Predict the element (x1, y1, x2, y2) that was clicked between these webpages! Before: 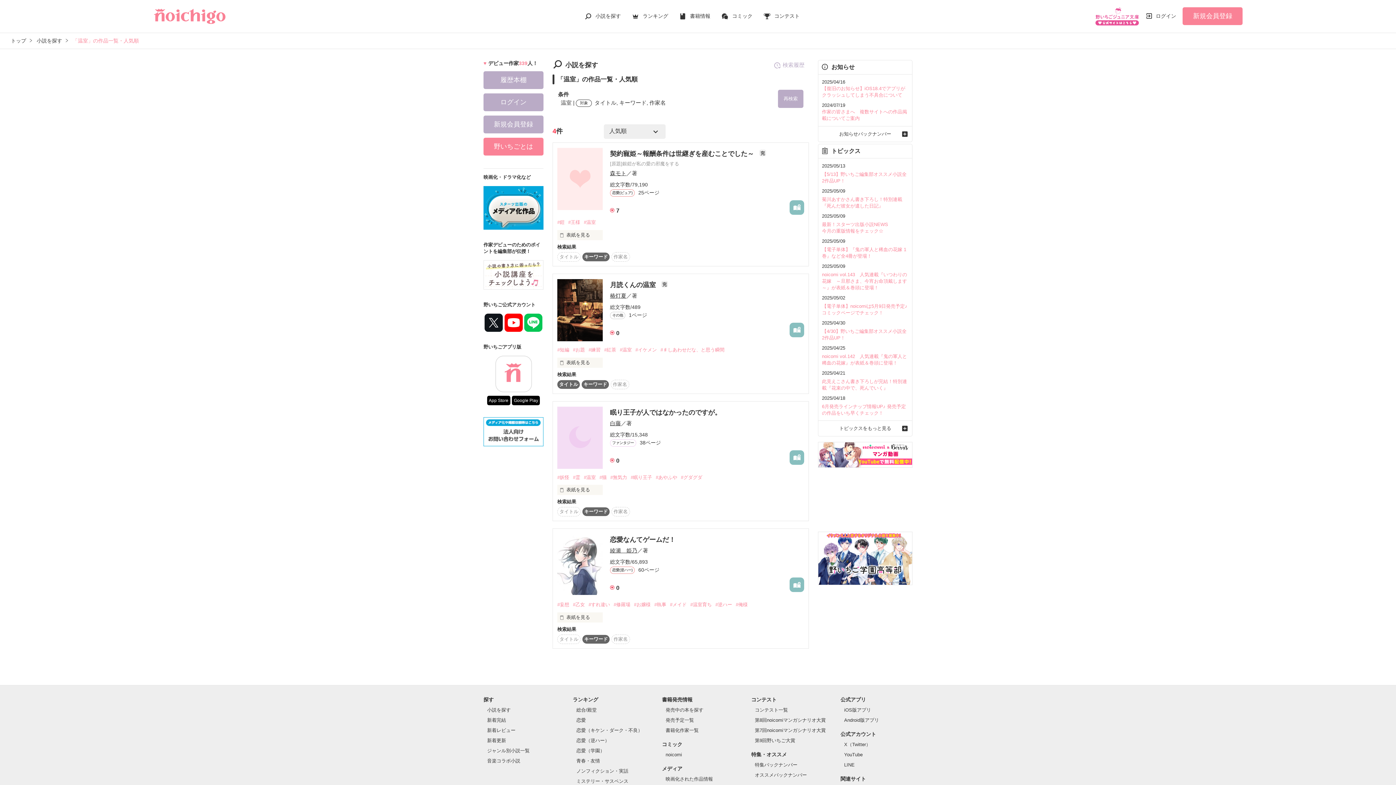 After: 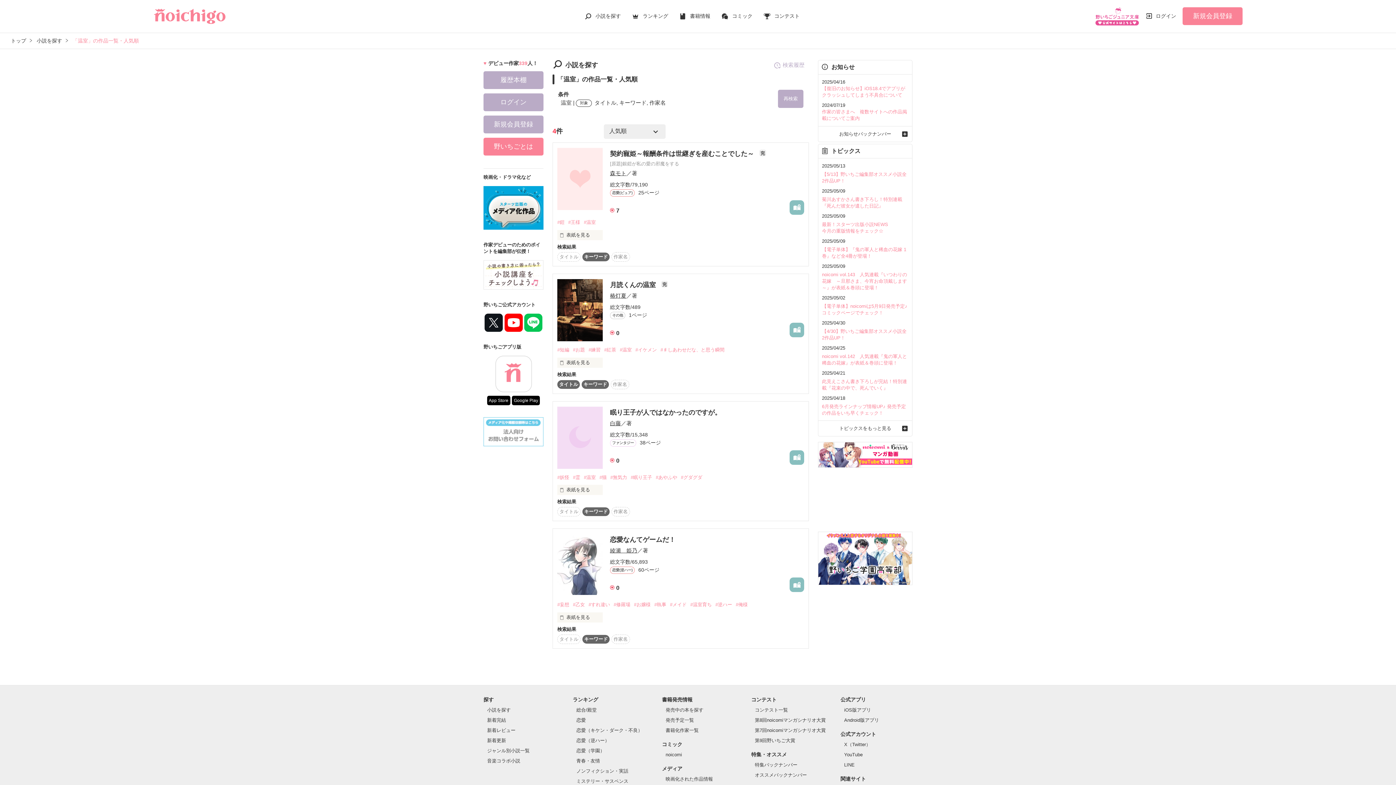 Action: bbox: (483, 439, 543, 445)